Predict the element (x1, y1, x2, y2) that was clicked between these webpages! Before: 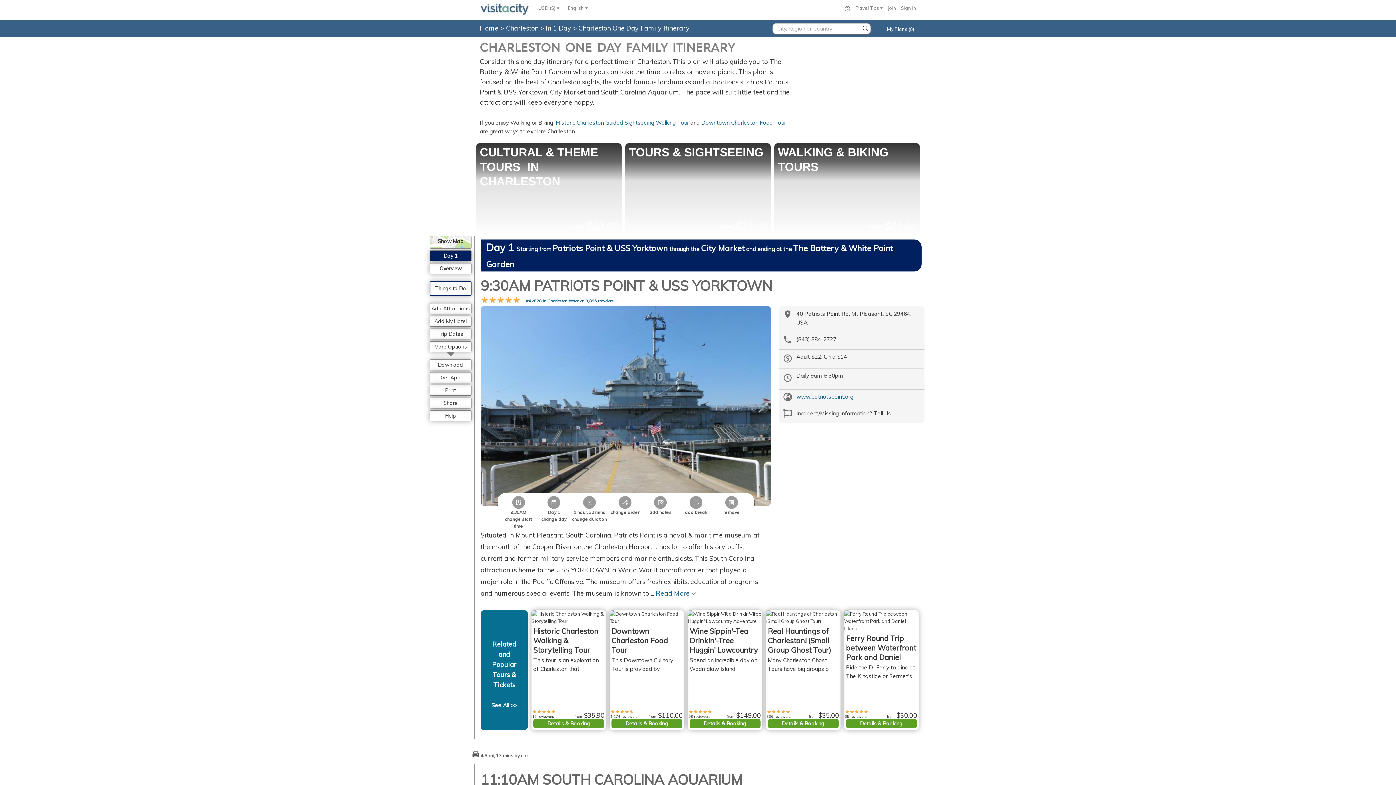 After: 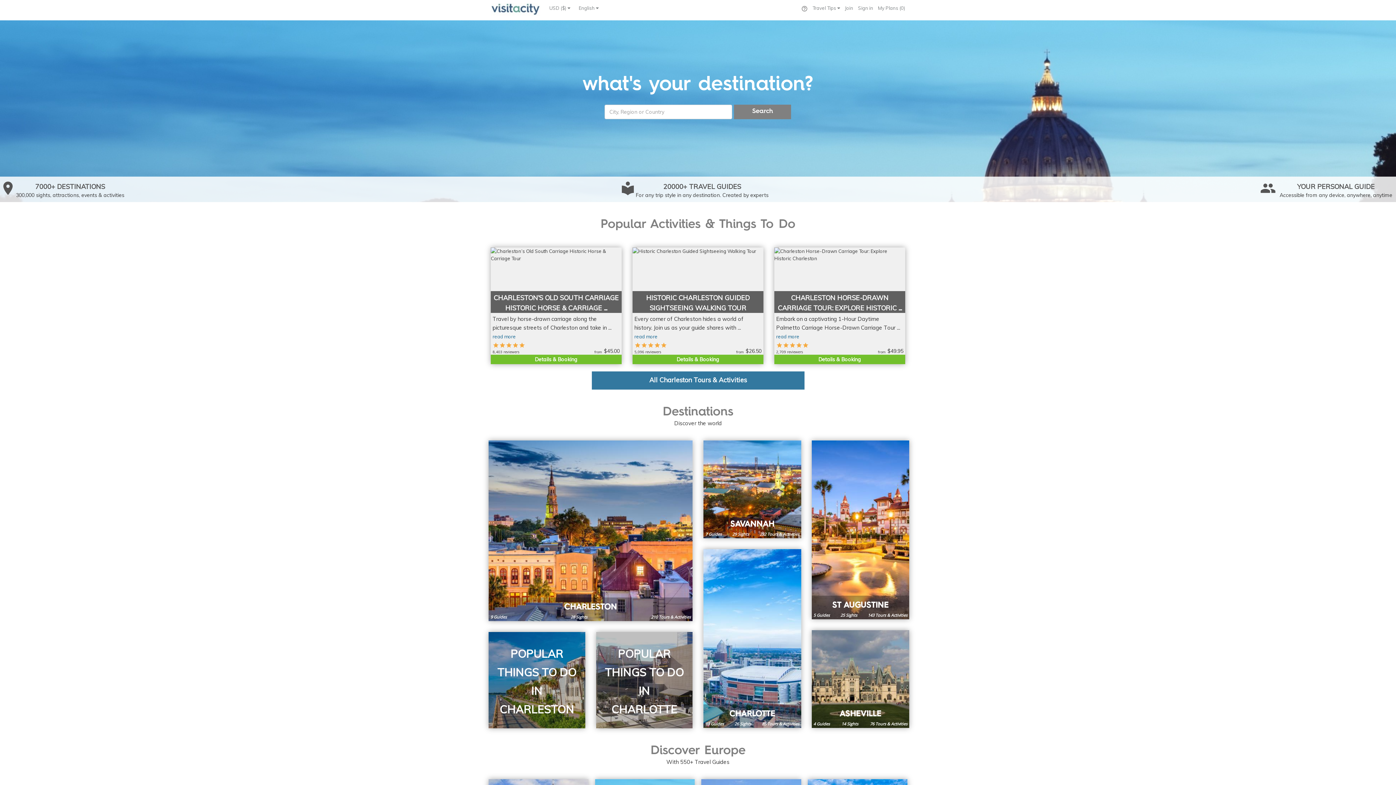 Action: bbox: (480, 24, 498, 32) label: Home